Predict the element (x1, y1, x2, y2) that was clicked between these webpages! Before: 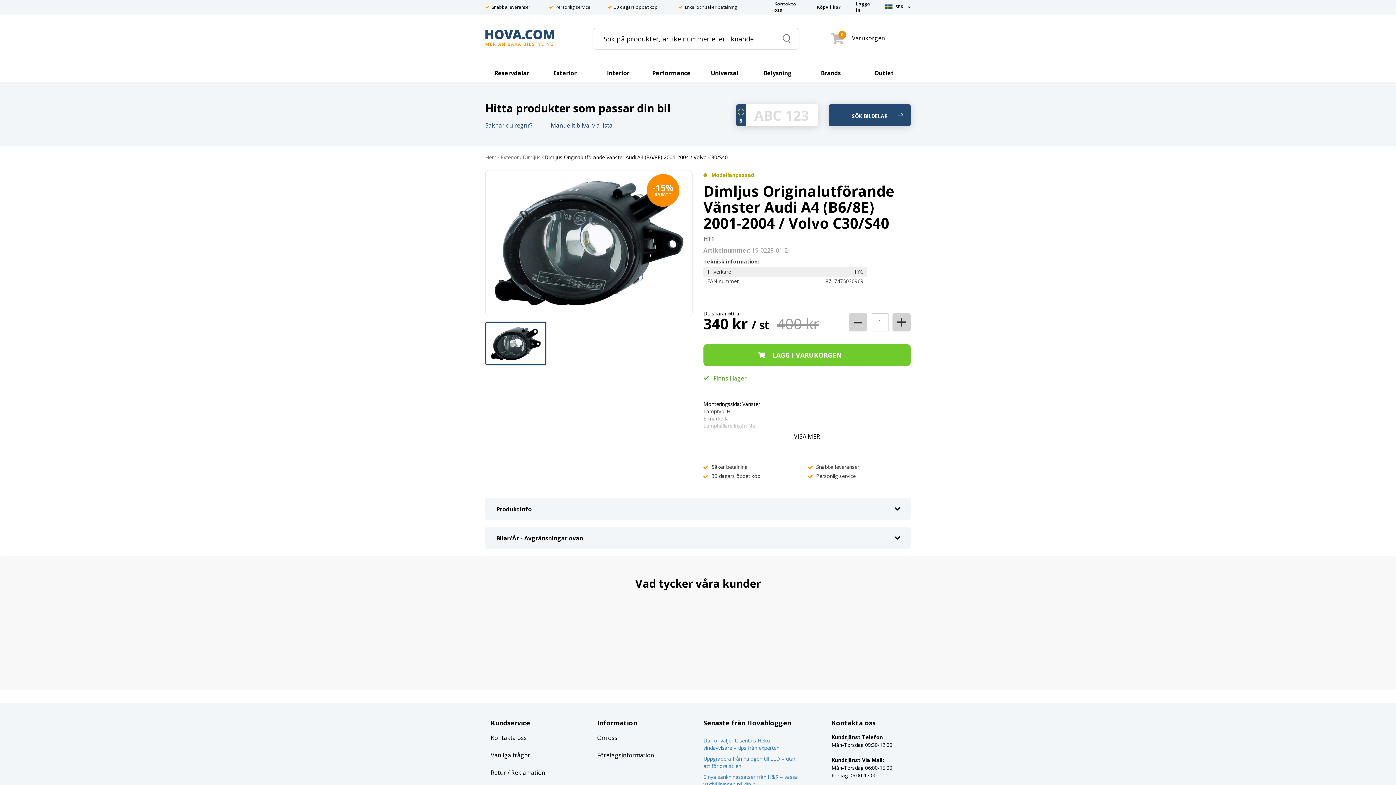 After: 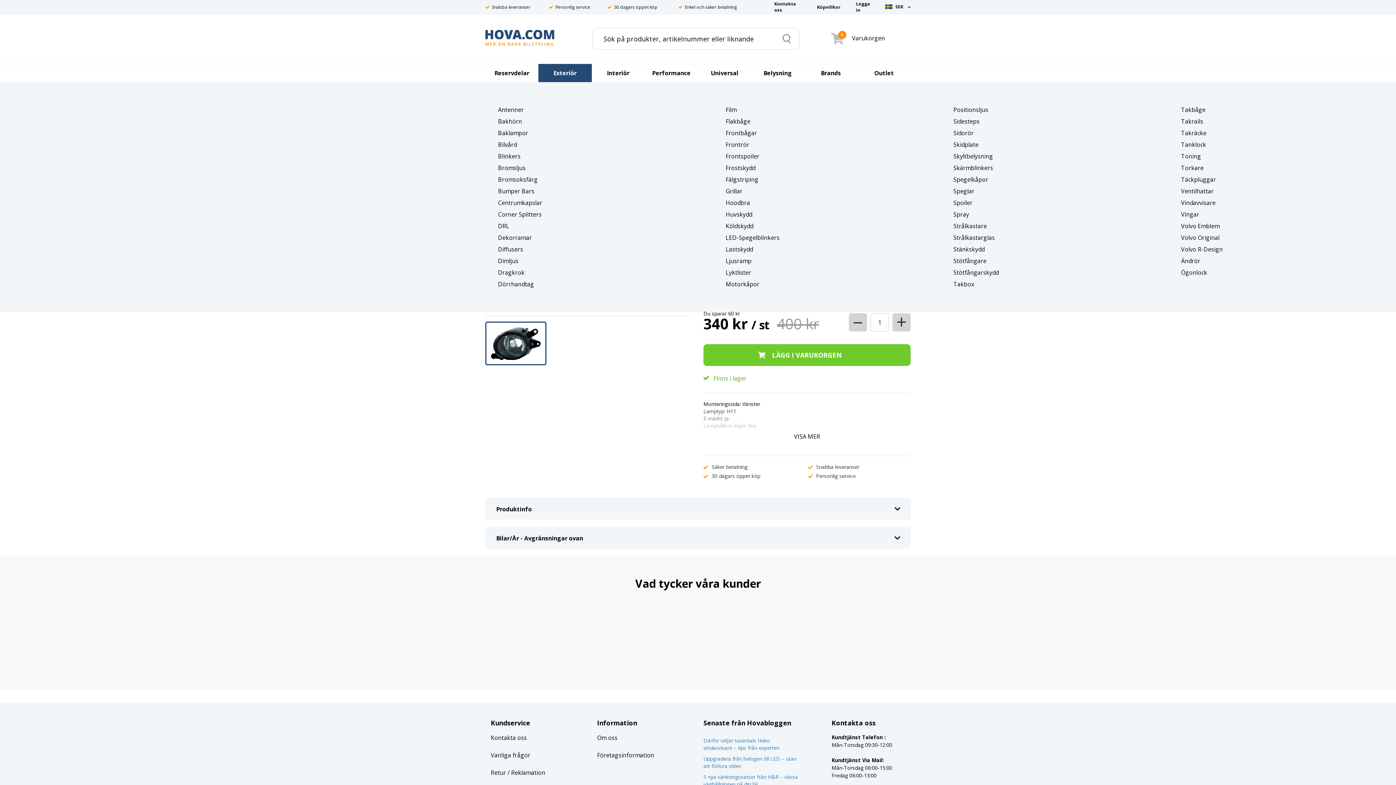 Action: label: Exteriör bbox: (538, 64, 591, 82)